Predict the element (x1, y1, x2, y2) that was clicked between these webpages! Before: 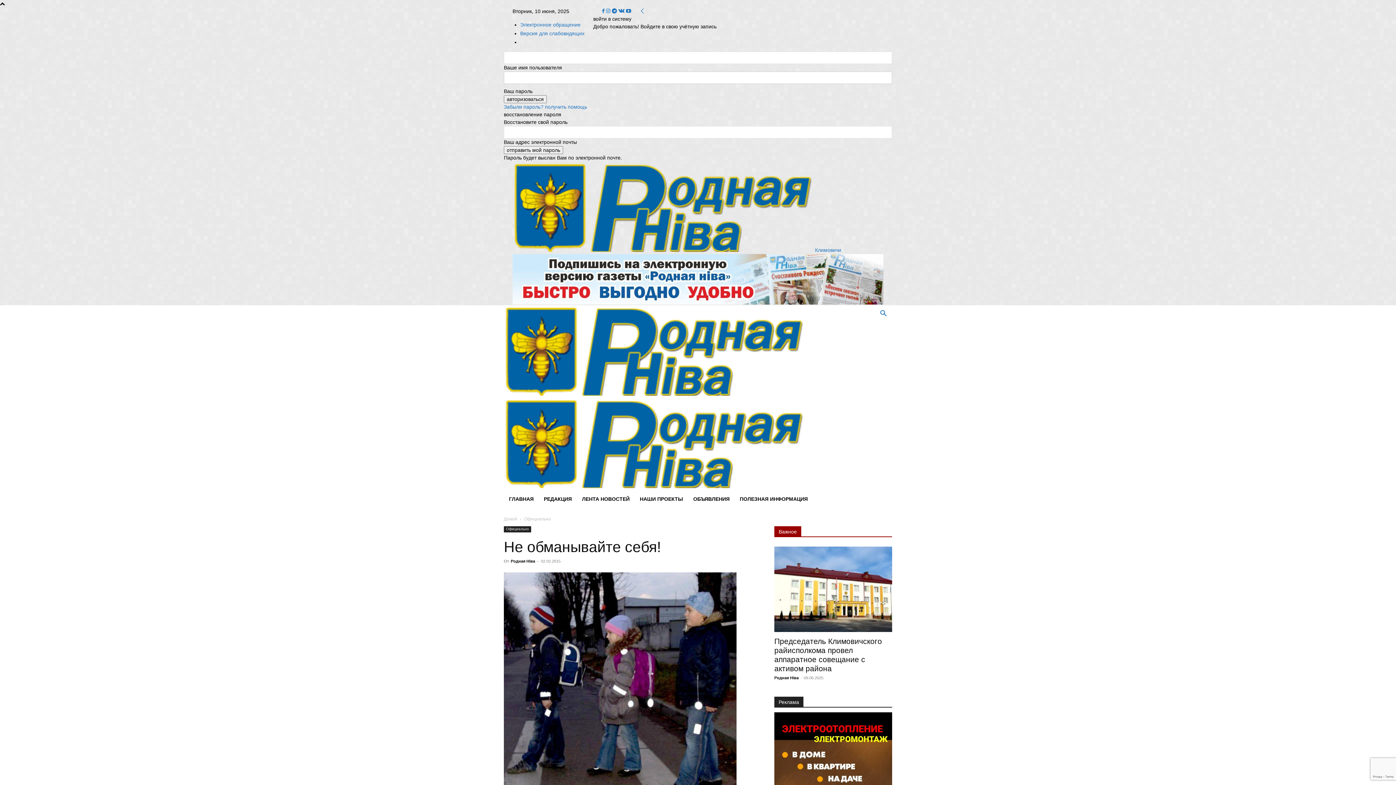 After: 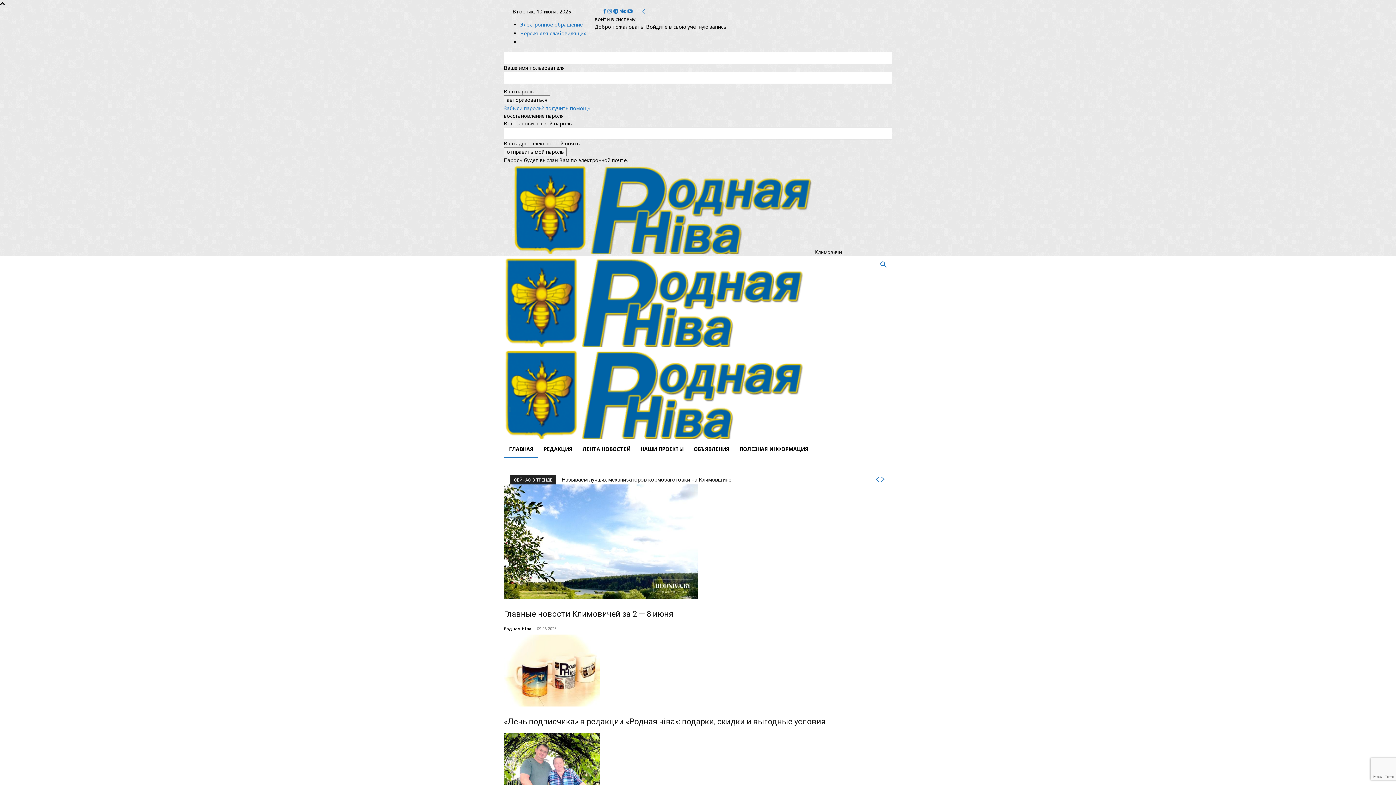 Action: label:  Климовичи bbox: (512, 247, 841, 253)